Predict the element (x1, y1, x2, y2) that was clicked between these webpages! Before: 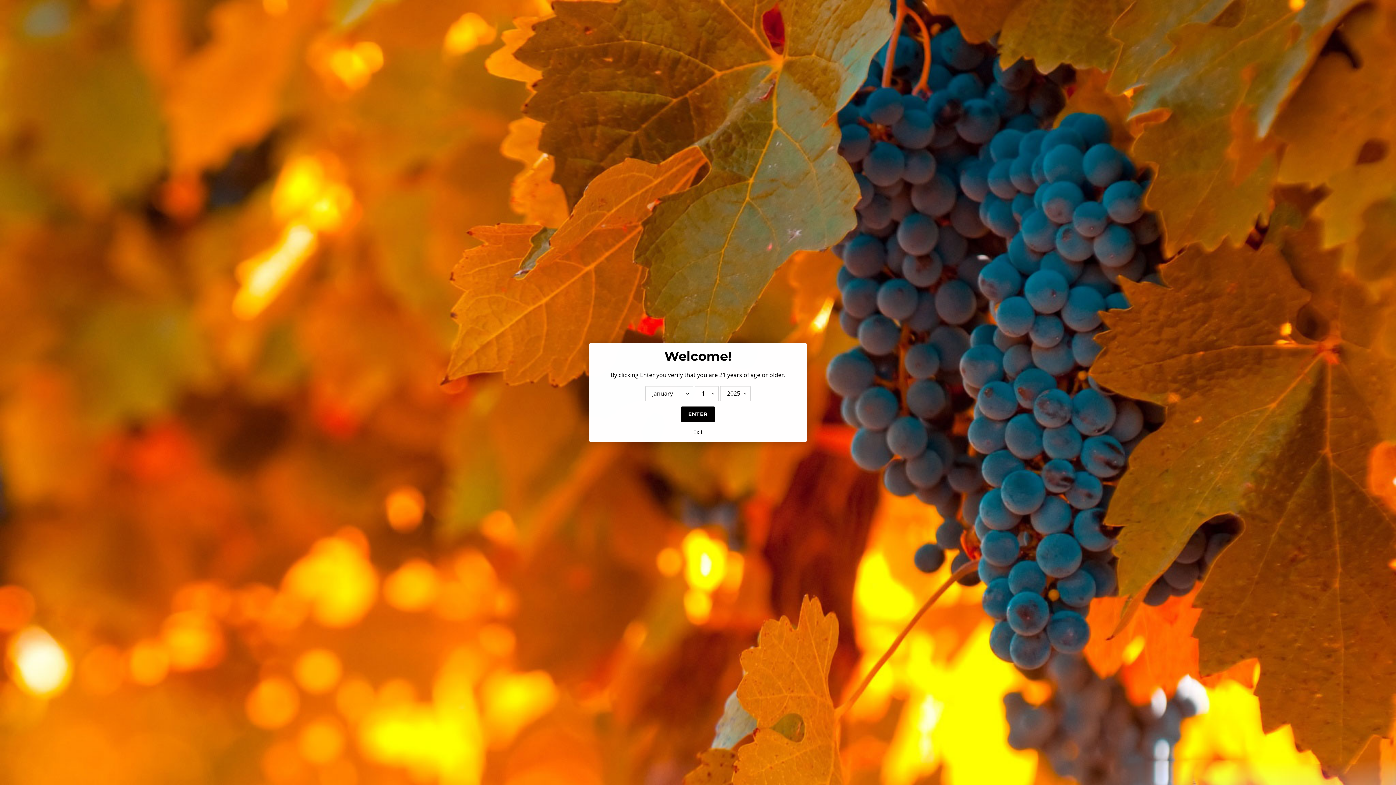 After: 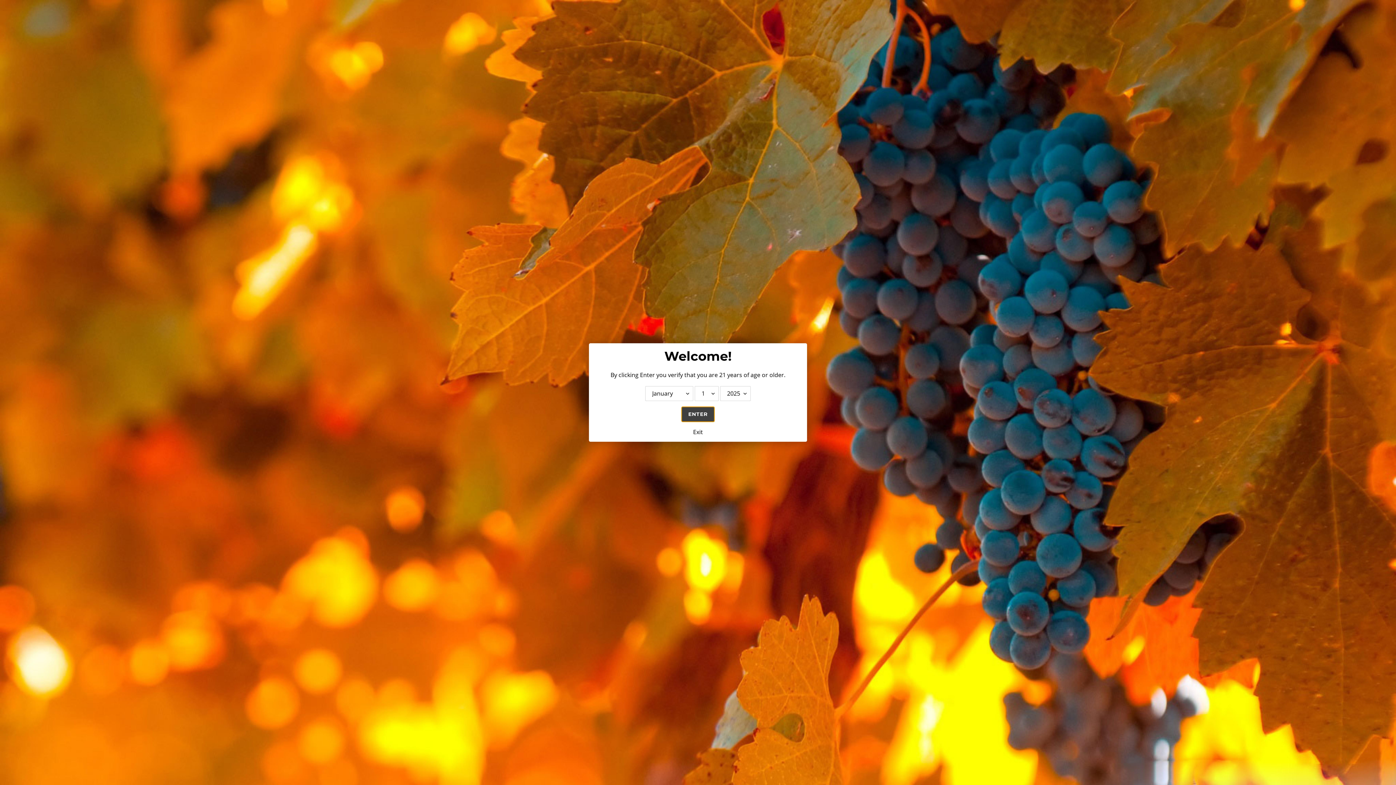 Action: bbox: (681, 406, 714, 422) label: ENTER